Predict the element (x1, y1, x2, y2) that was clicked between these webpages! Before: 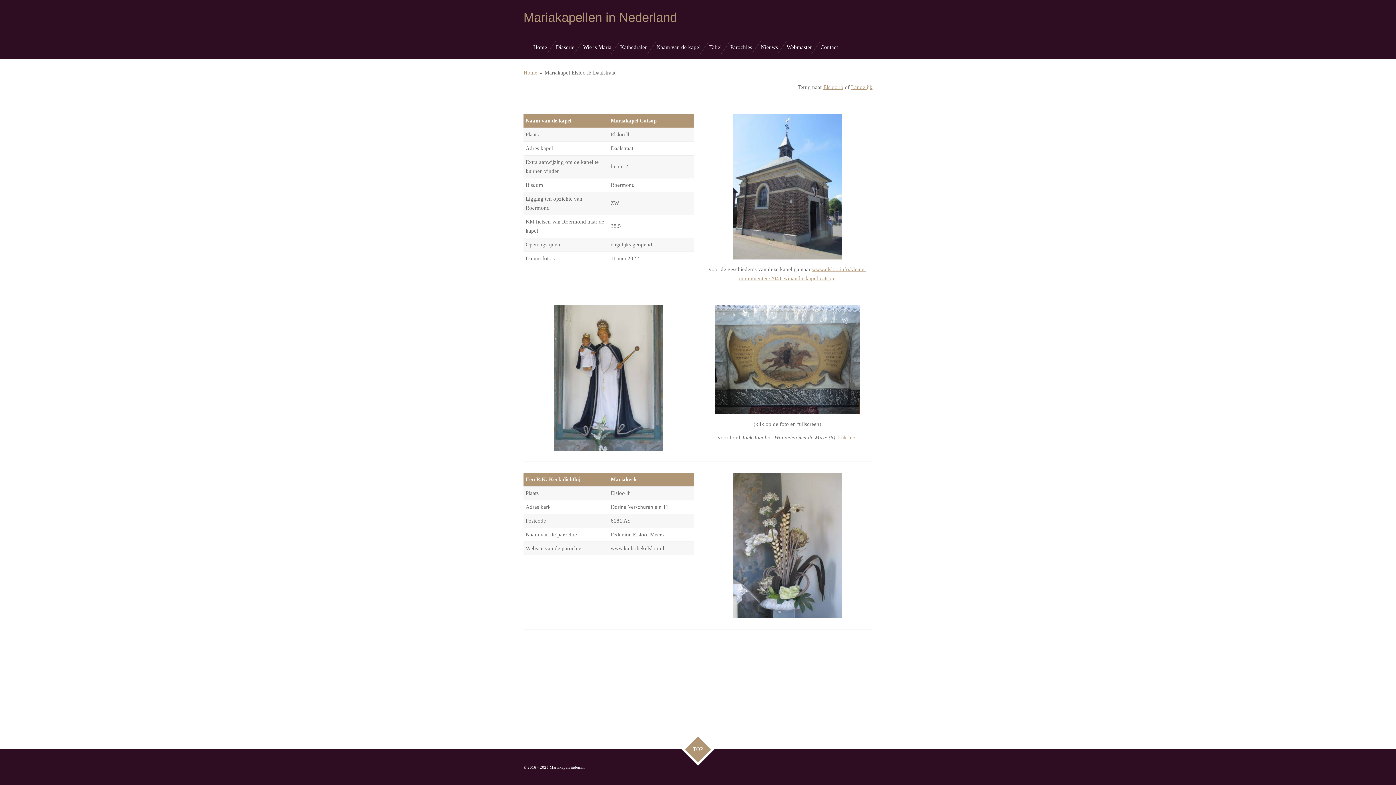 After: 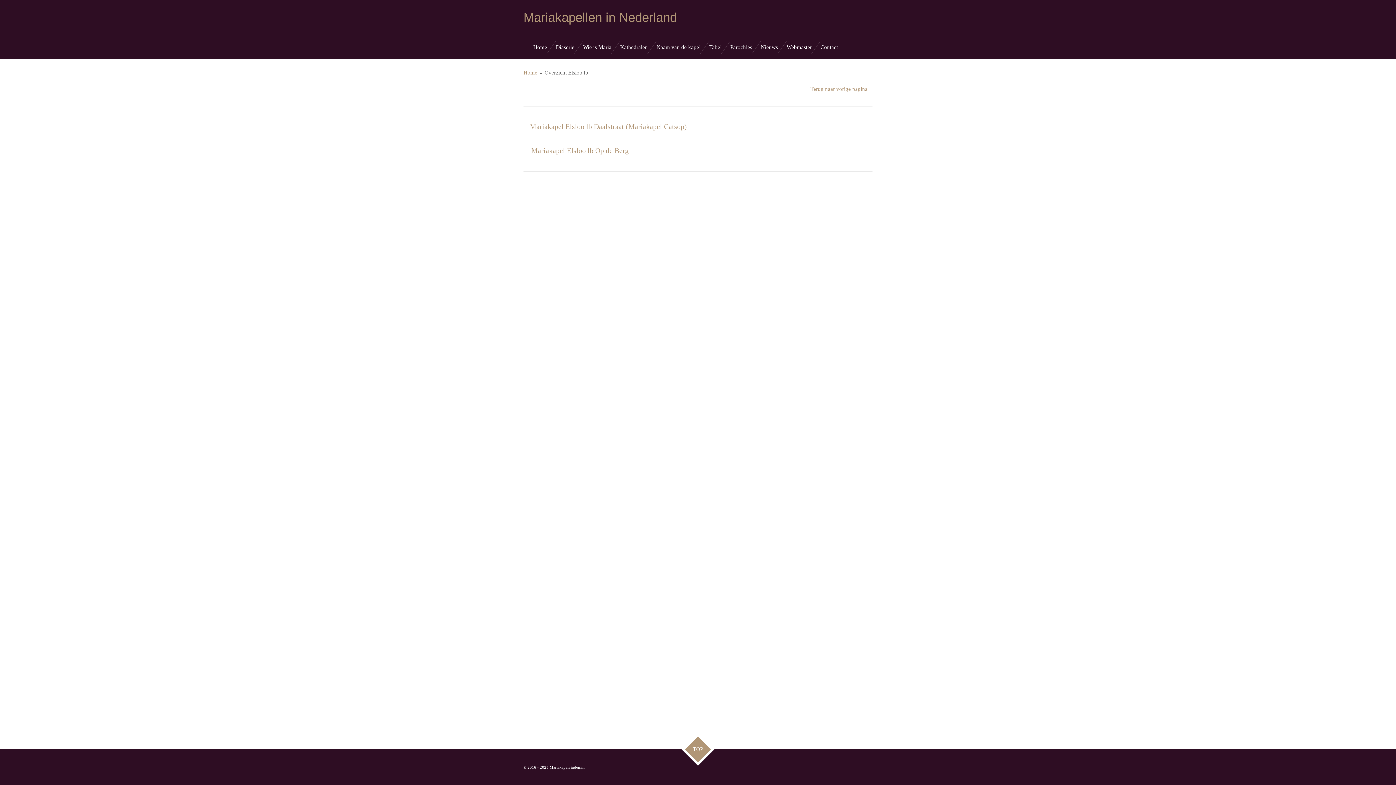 Action: bbox: (823, 84, 843, 90) label: Elsloo lb